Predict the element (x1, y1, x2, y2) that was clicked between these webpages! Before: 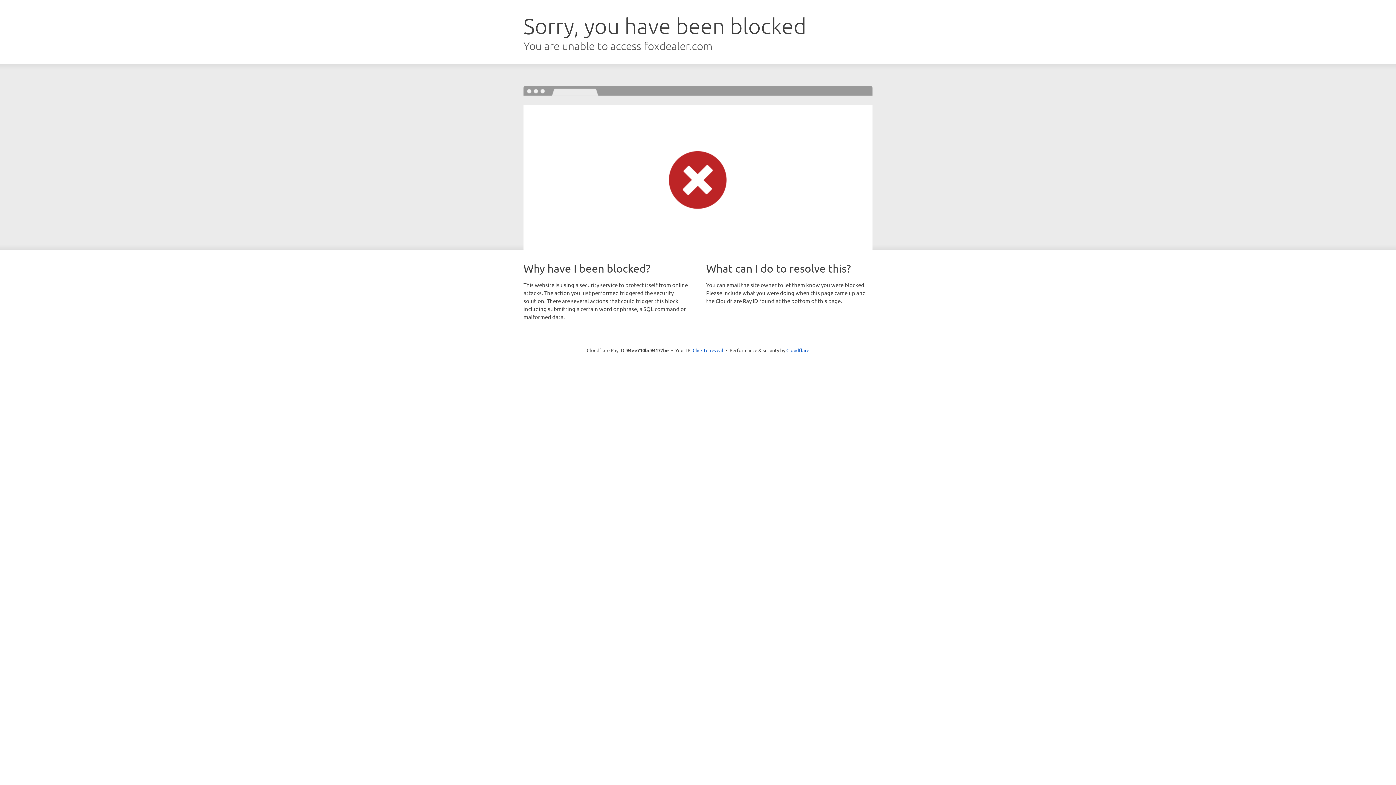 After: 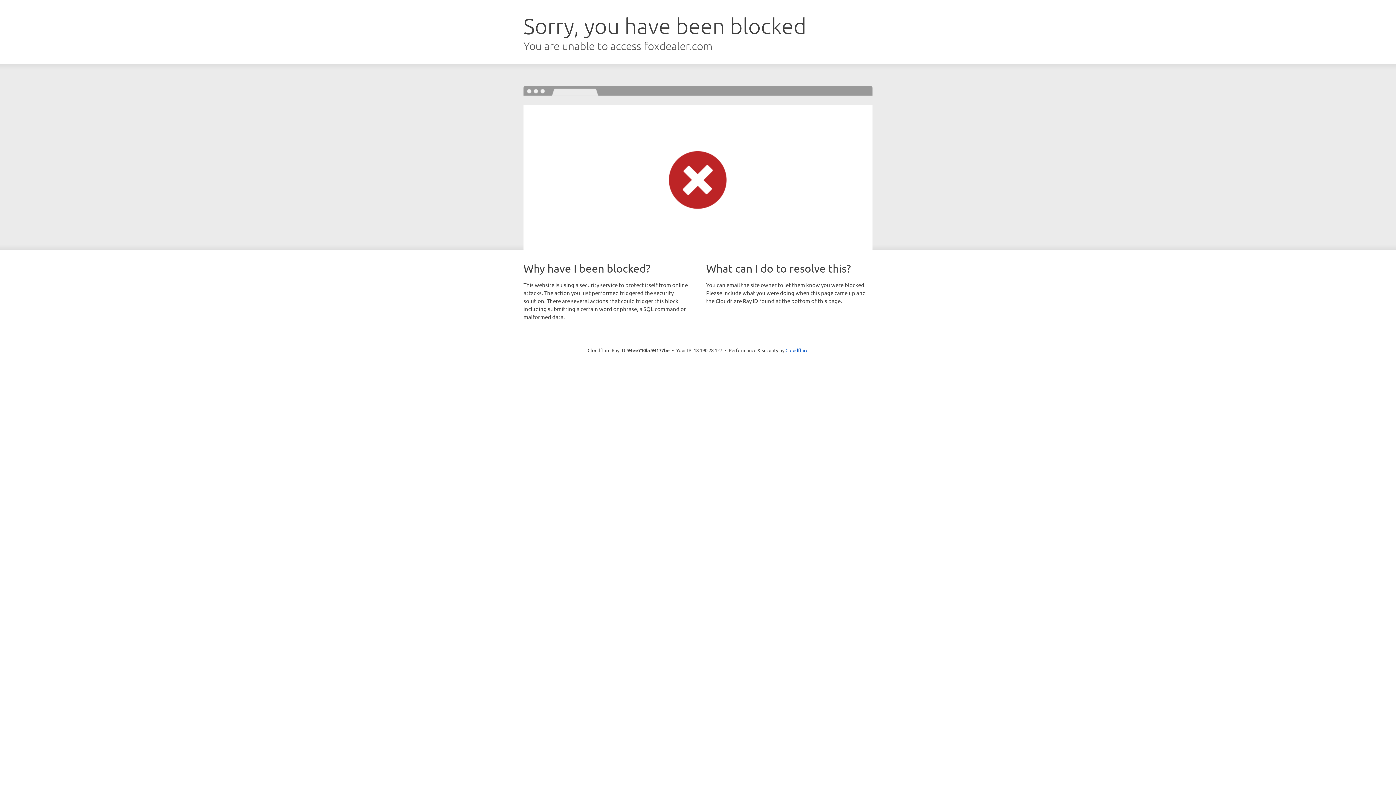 Action: bbox: (692, 346, 723, 353) label: Click to reveal